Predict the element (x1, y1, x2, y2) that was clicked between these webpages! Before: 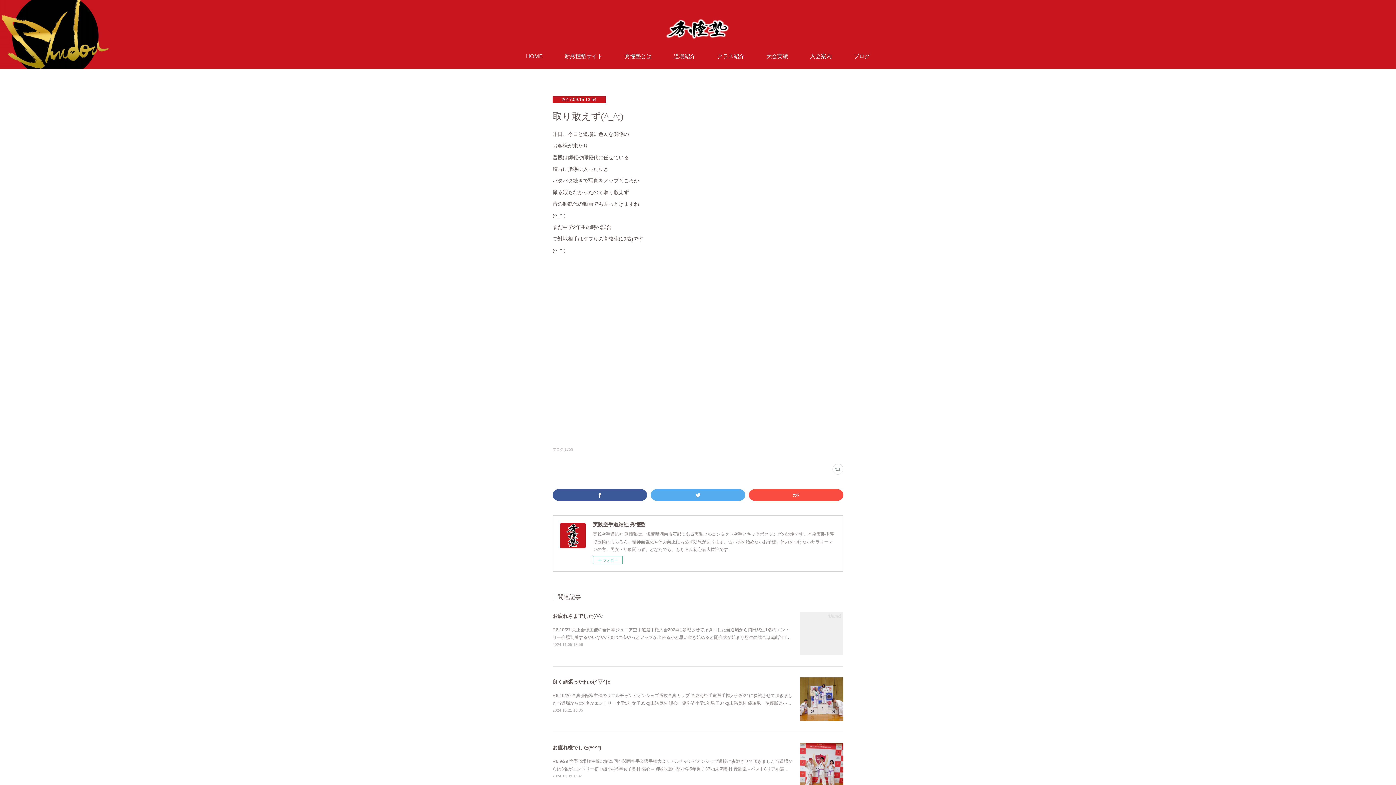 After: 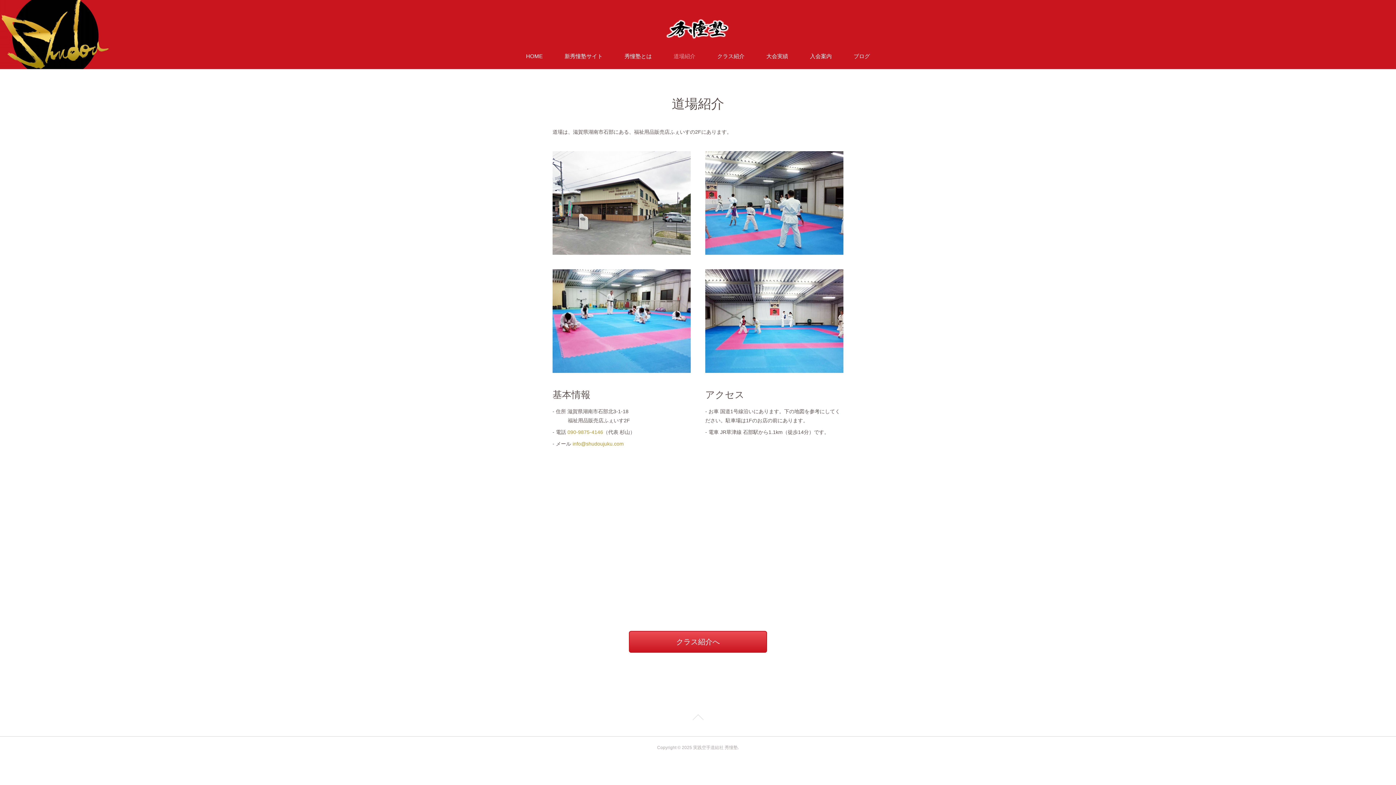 Action: bbox: (662, 43, 706, 69) label: 道場紹介